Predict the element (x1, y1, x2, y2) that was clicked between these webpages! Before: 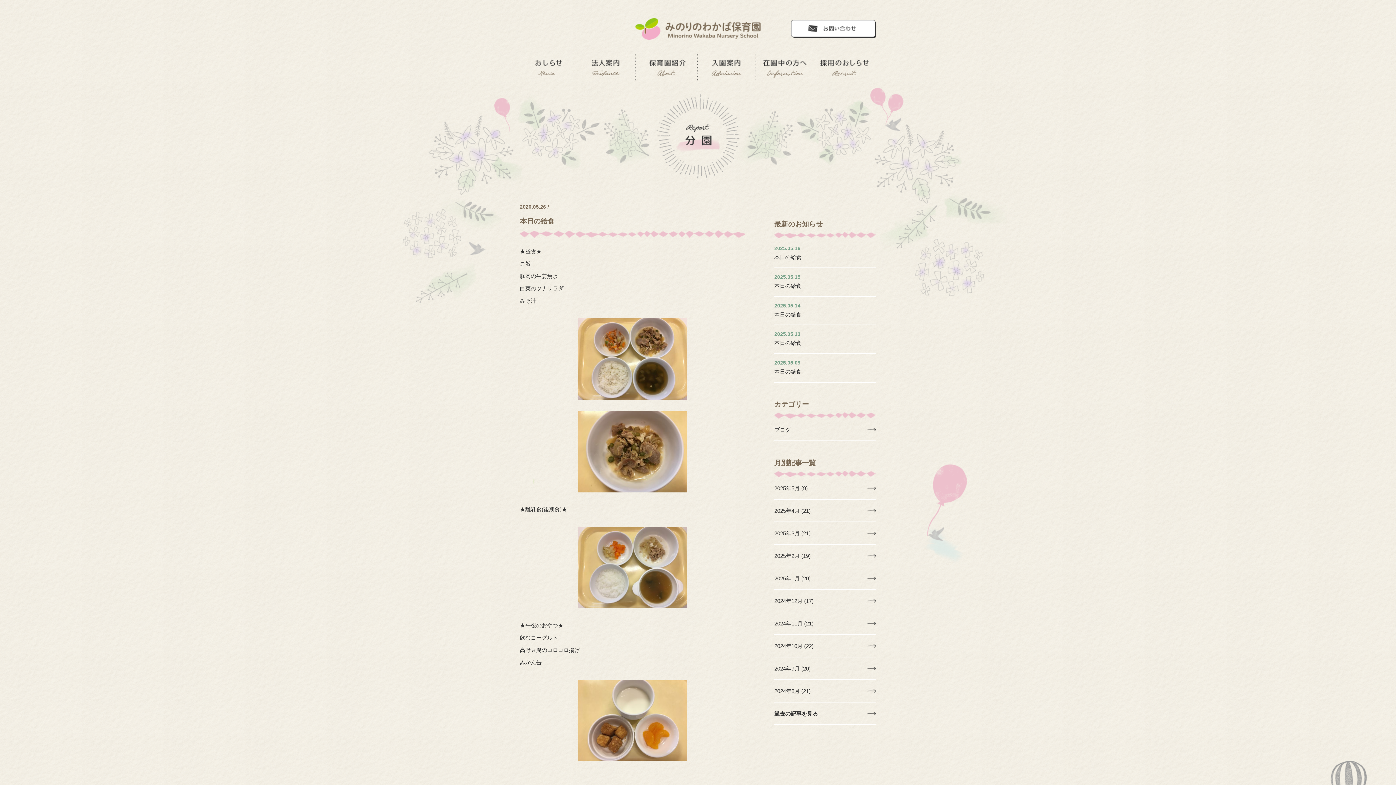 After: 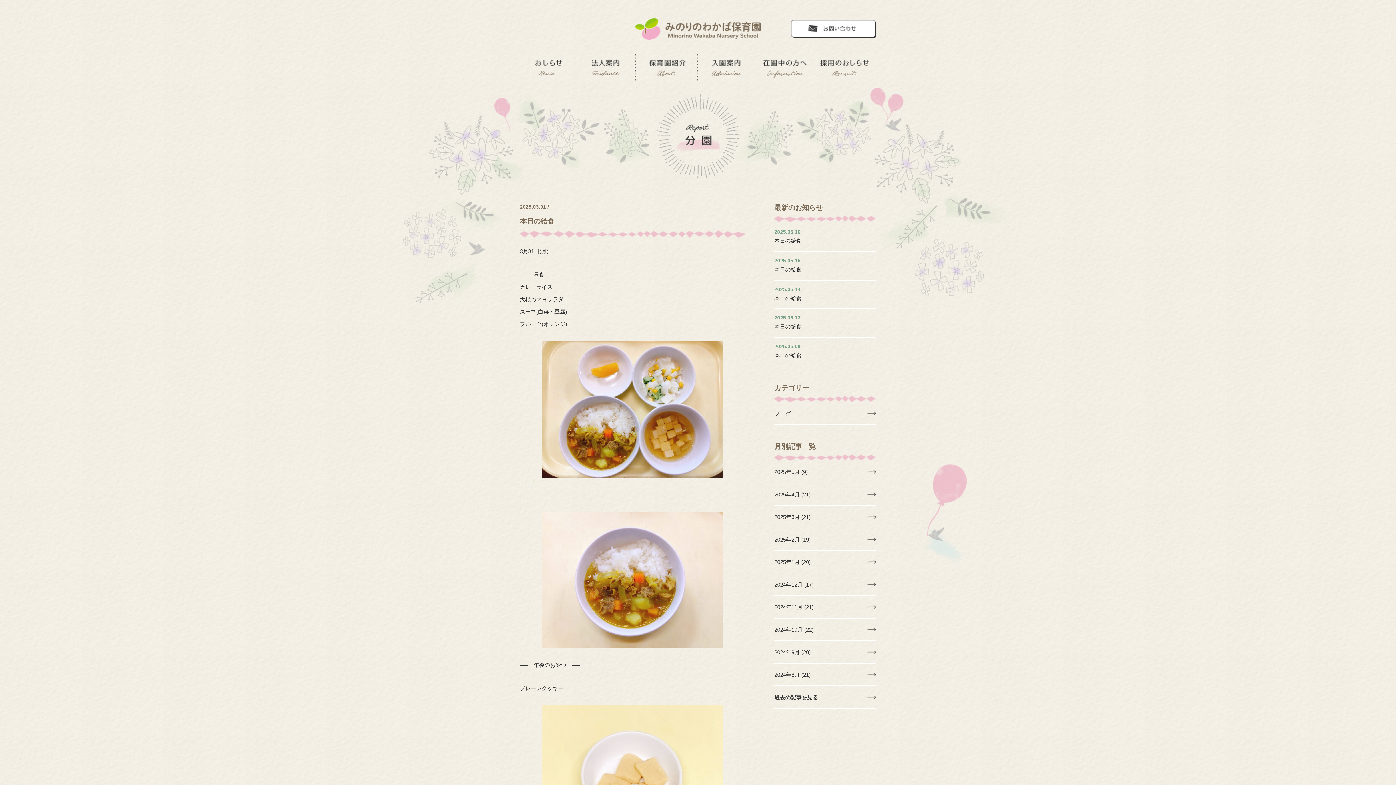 Action: label: 2025年3月 (21) bbox: (774, 522, 876, 544)